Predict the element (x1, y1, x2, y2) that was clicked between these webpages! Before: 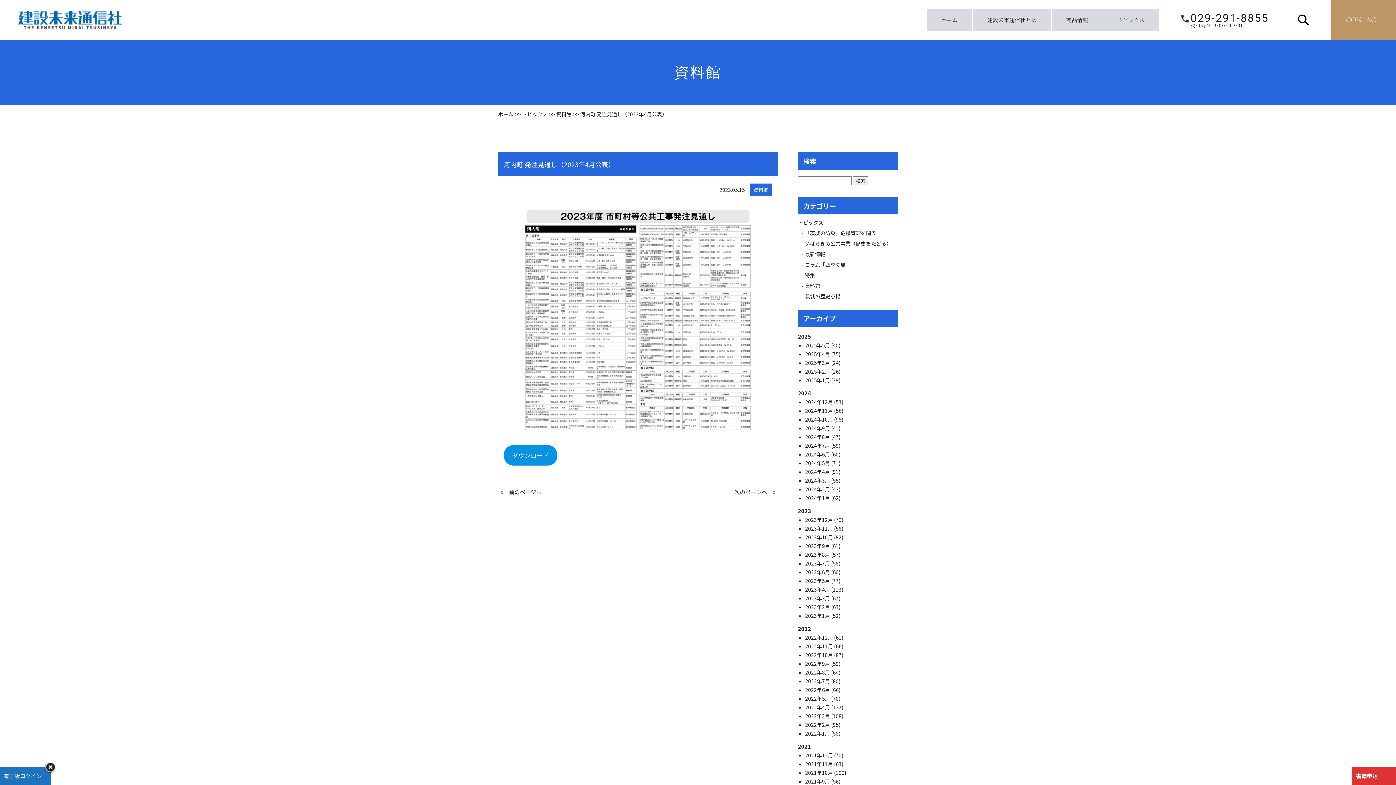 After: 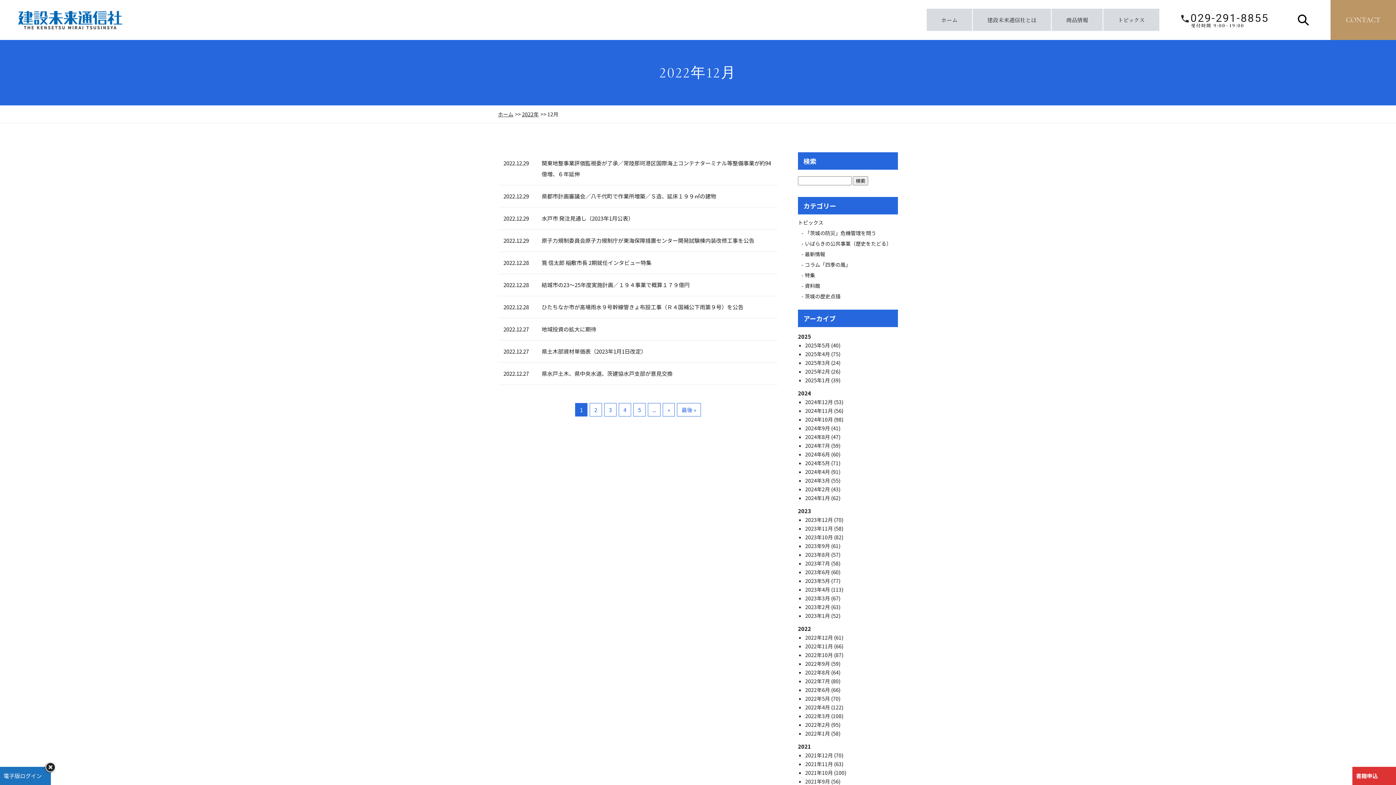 Action: bbox: (805, 634, 834, 641) label: 2022年12月 